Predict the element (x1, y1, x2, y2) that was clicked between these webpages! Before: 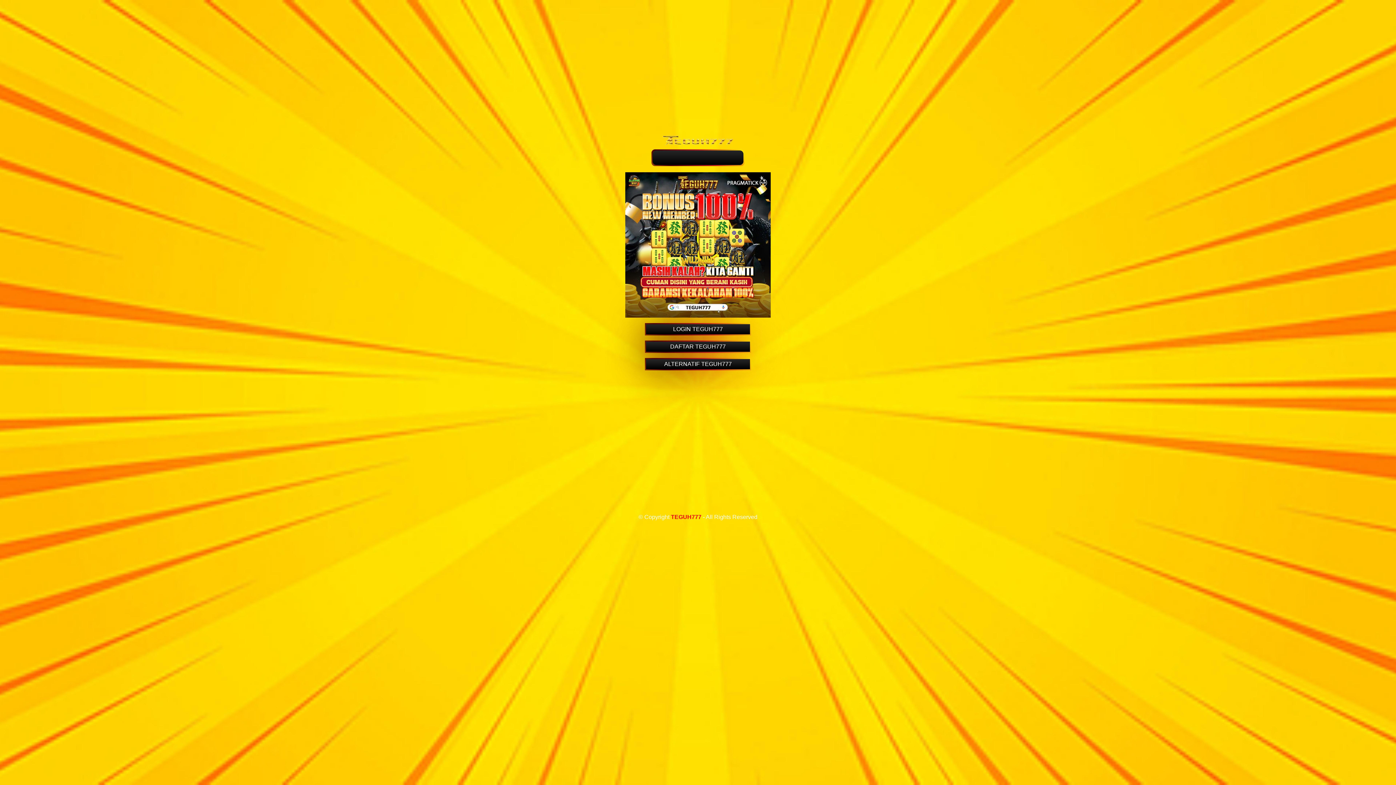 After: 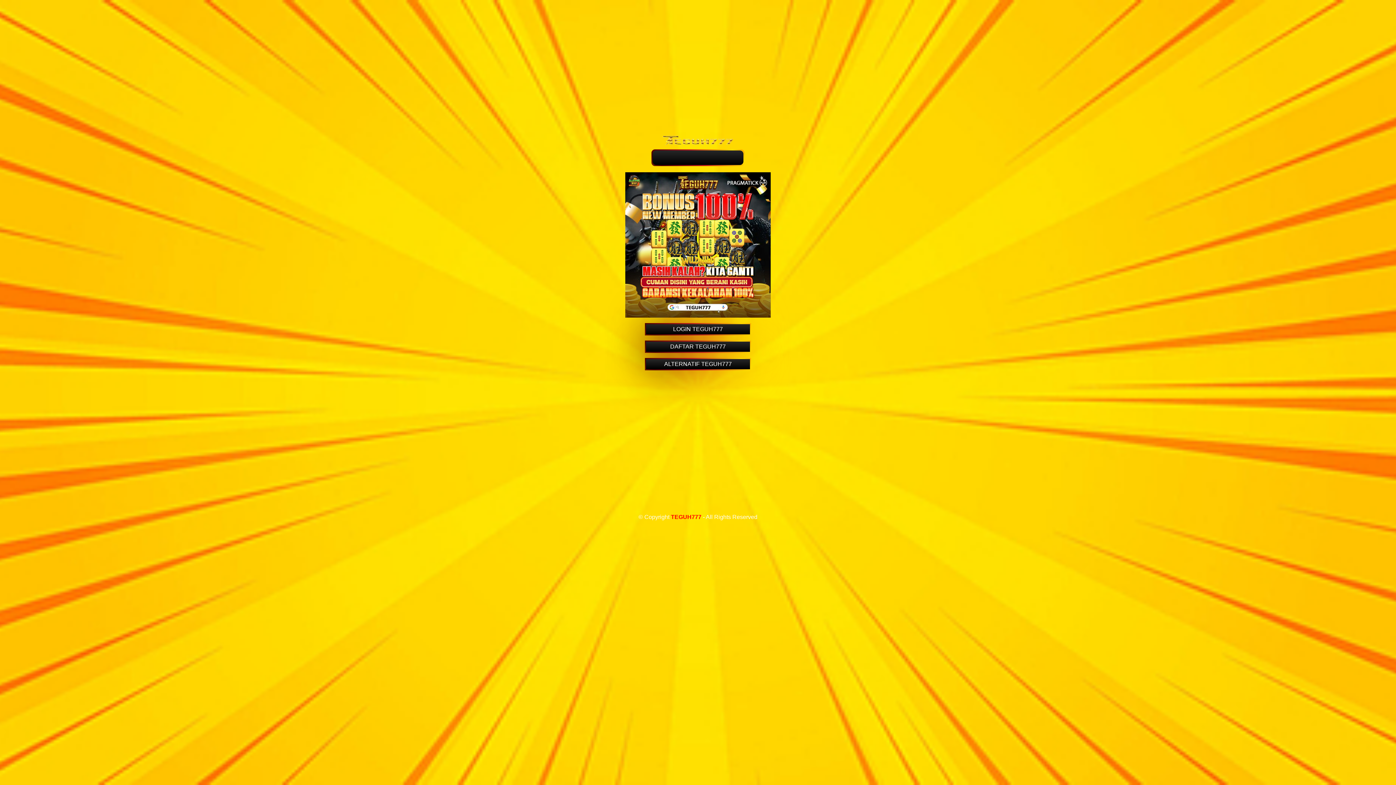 Action: label: DAFTAR TEGUH777 bbox: (646, 341, 750, 352)